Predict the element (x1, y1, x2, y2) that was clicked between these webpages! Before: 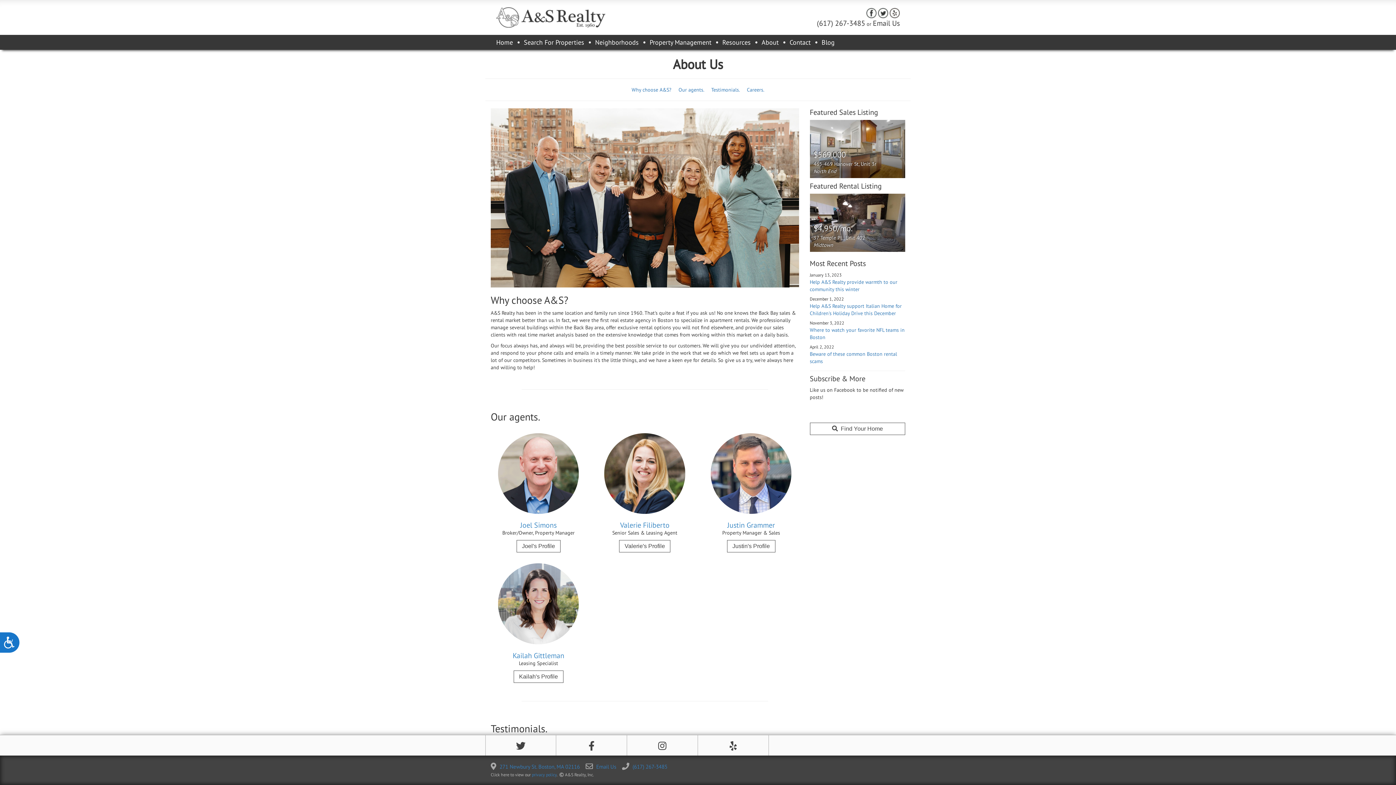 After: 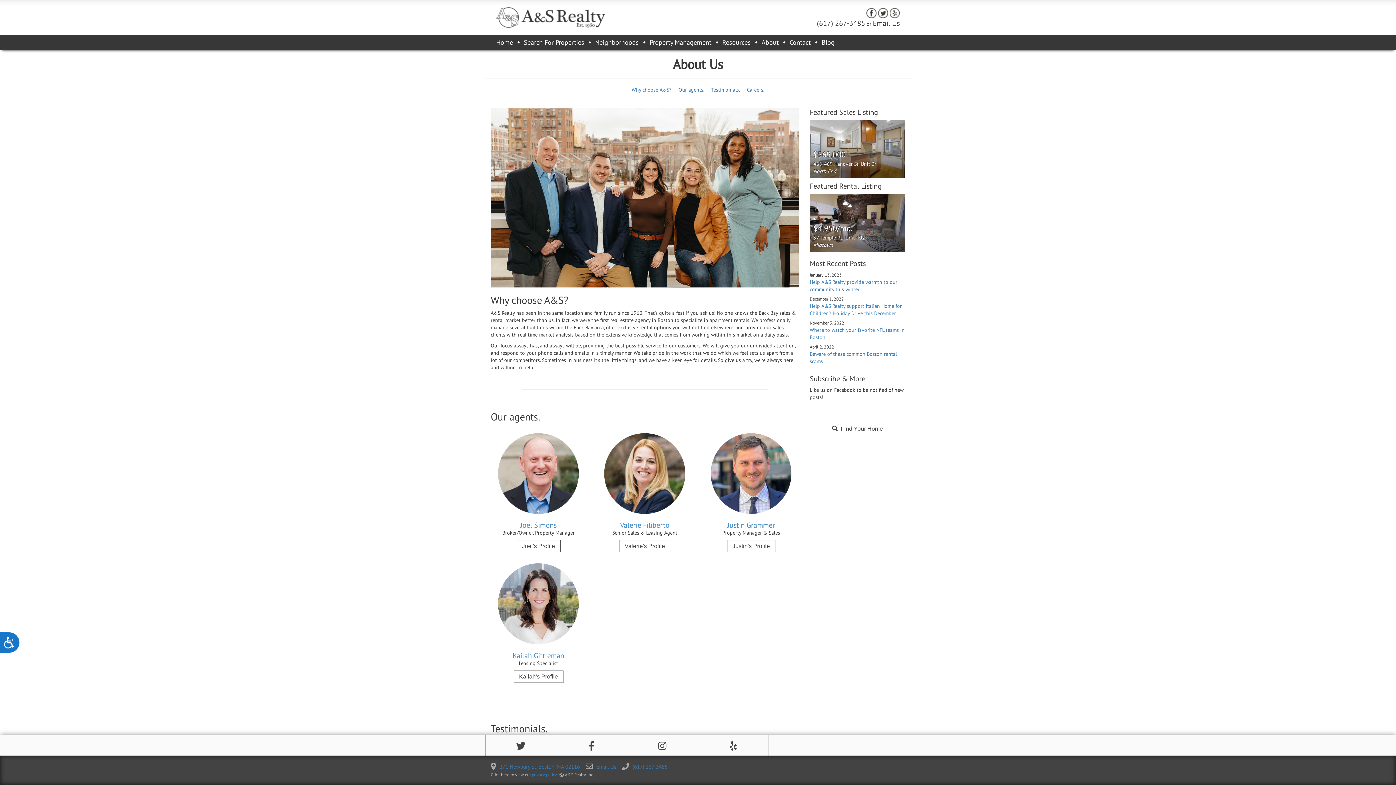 Action: bbox: (889, 9, 900, 15)